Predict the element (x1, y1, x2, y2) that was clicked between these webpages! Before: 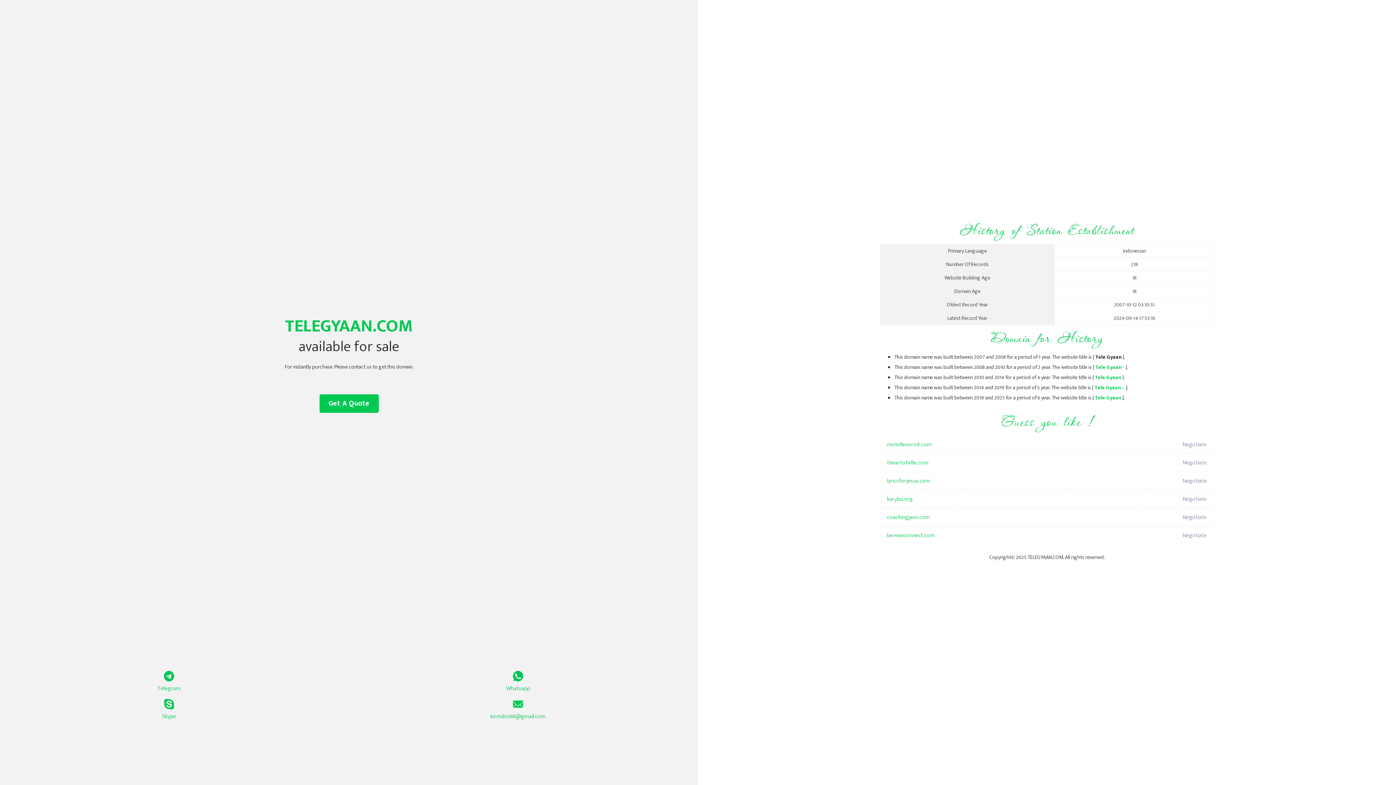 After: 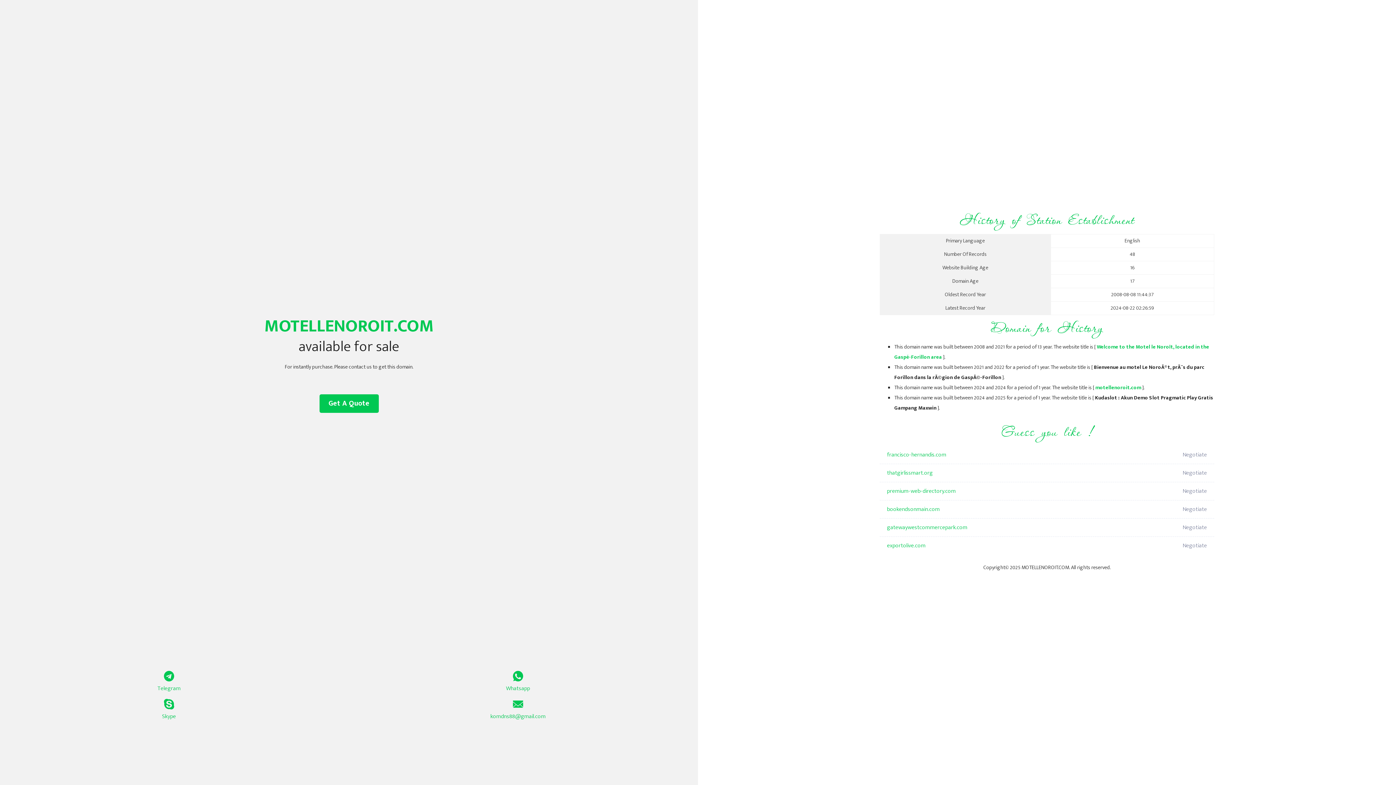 Action: label: motellenoroit.com bbox: (887, 436, 1098, 454)